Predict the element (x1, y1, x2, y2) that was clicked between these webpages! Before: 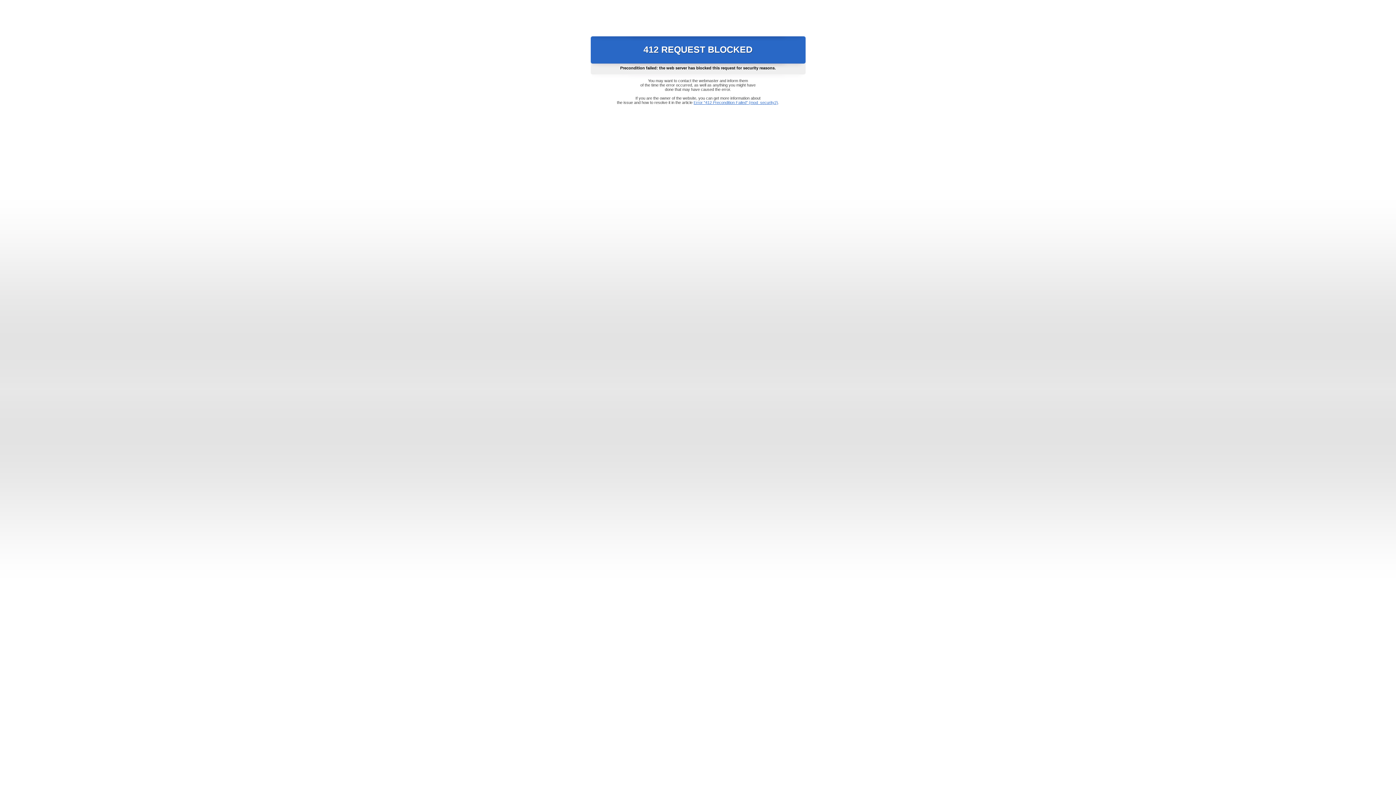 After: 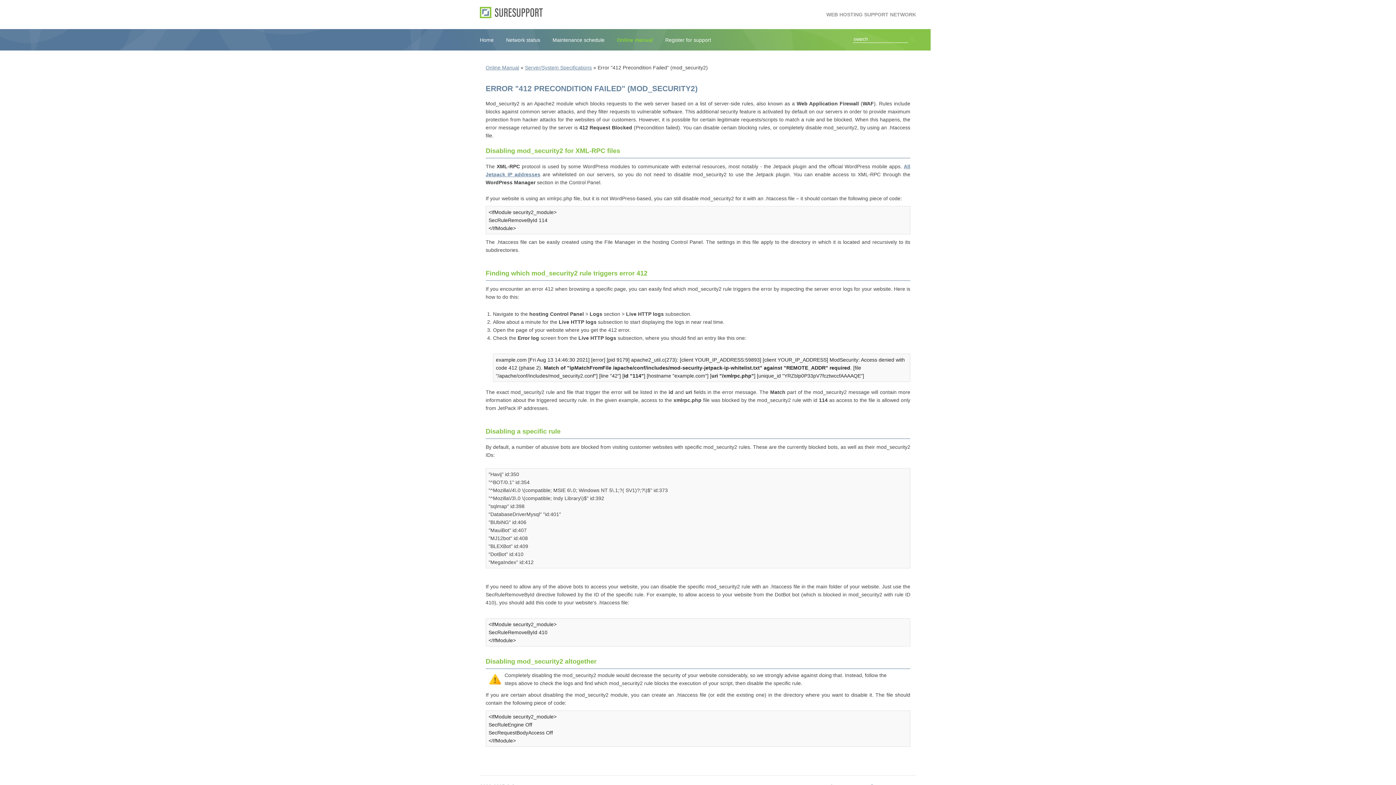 Action: bbox: (693, 100, 778, 104) label: Error "412 Precondition Failed" (mod_security2)